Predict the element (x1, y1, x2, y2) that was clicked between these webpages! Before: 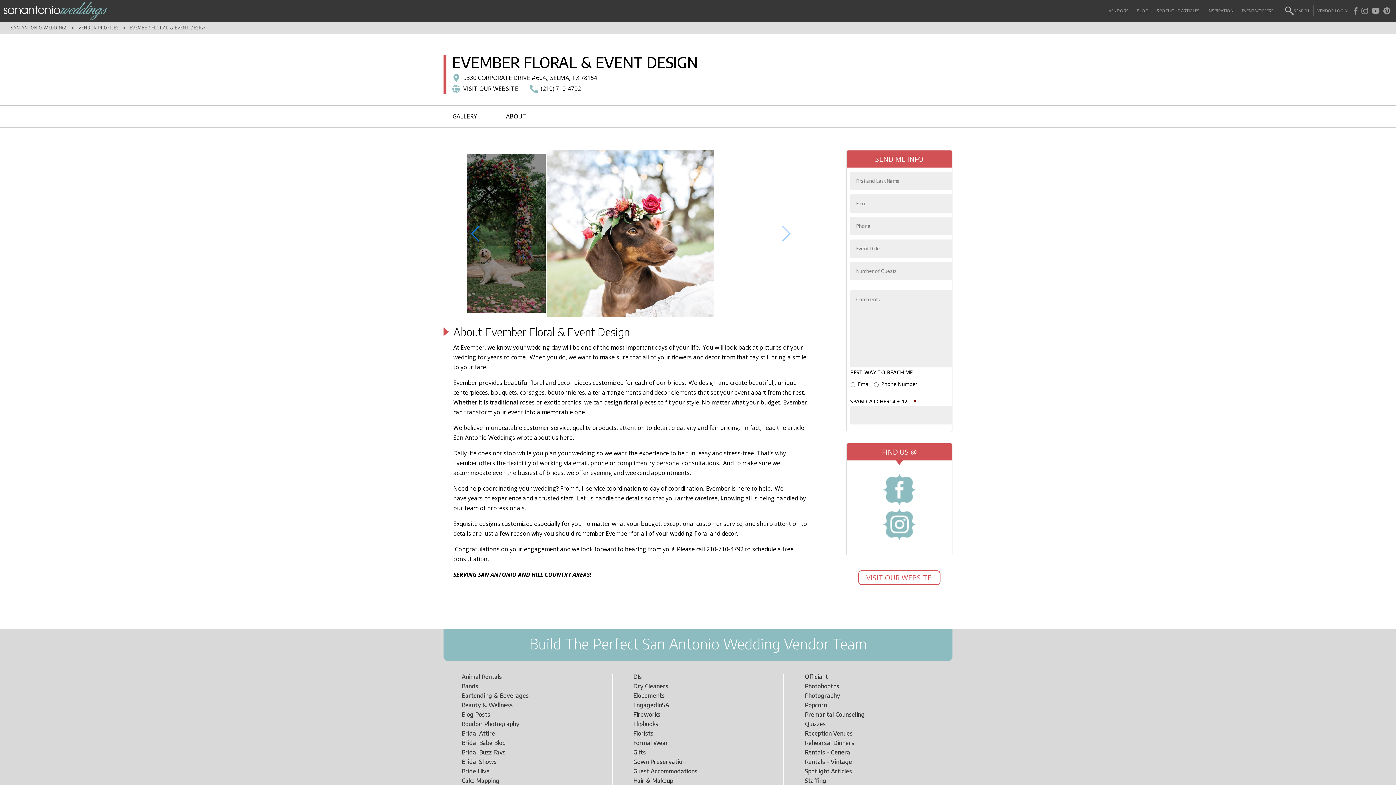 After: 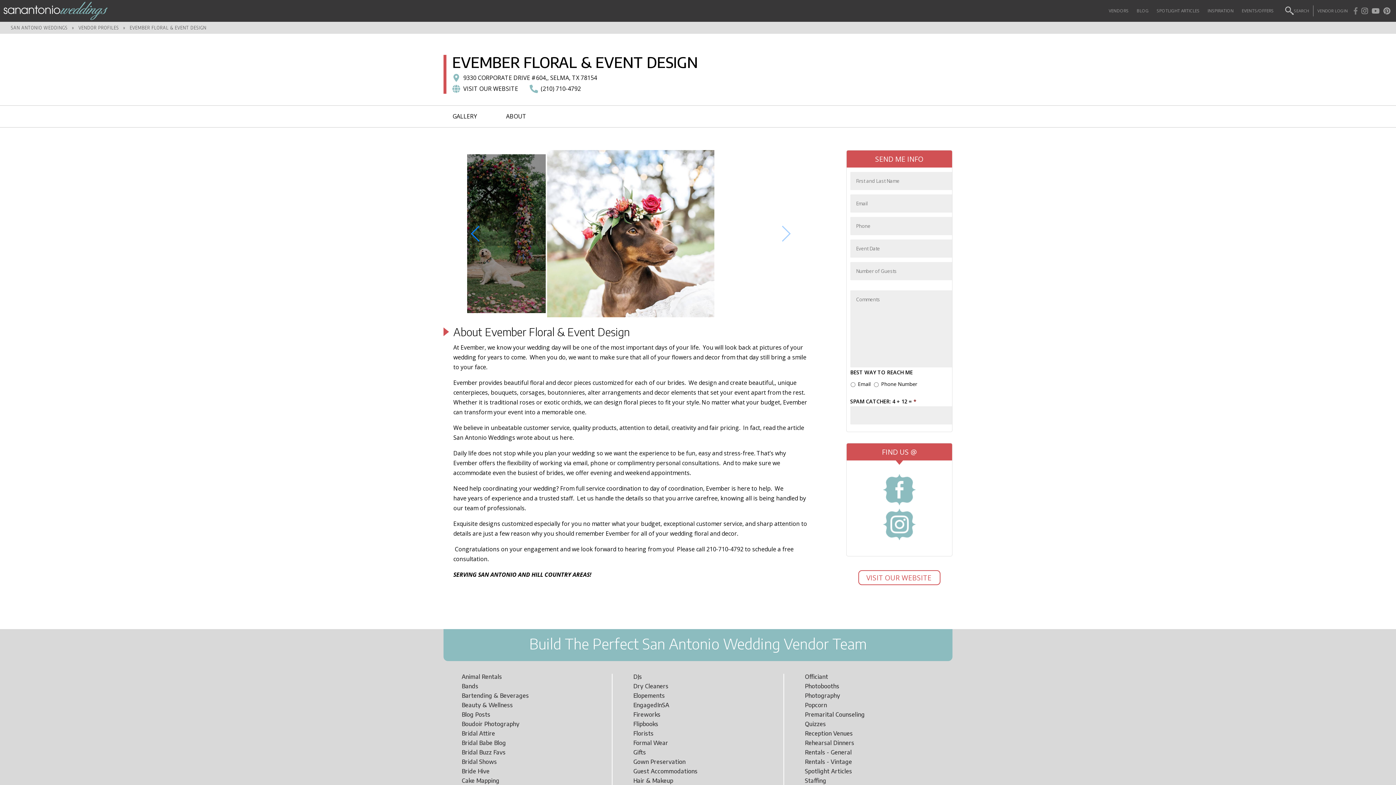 Action: bbox: (1353, 1, 1358, 19)